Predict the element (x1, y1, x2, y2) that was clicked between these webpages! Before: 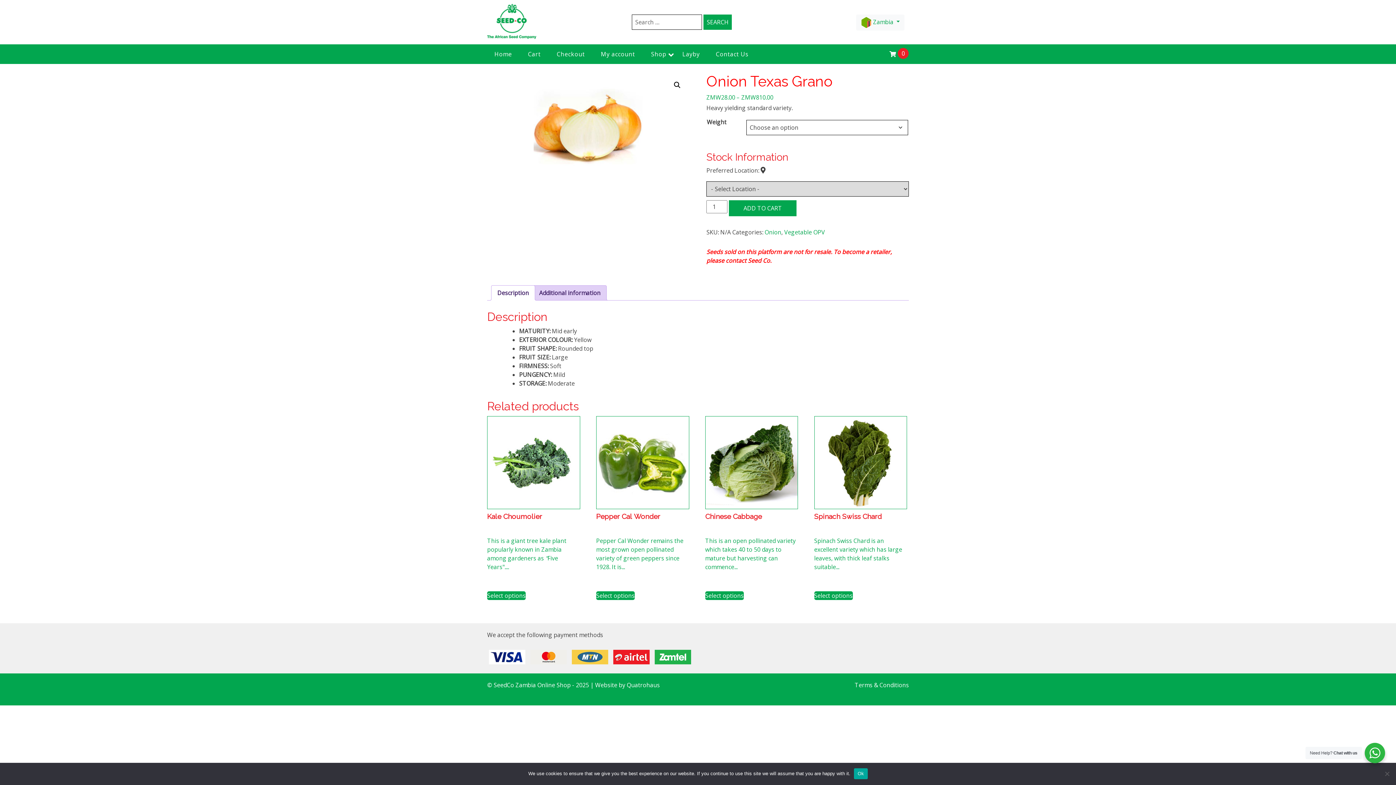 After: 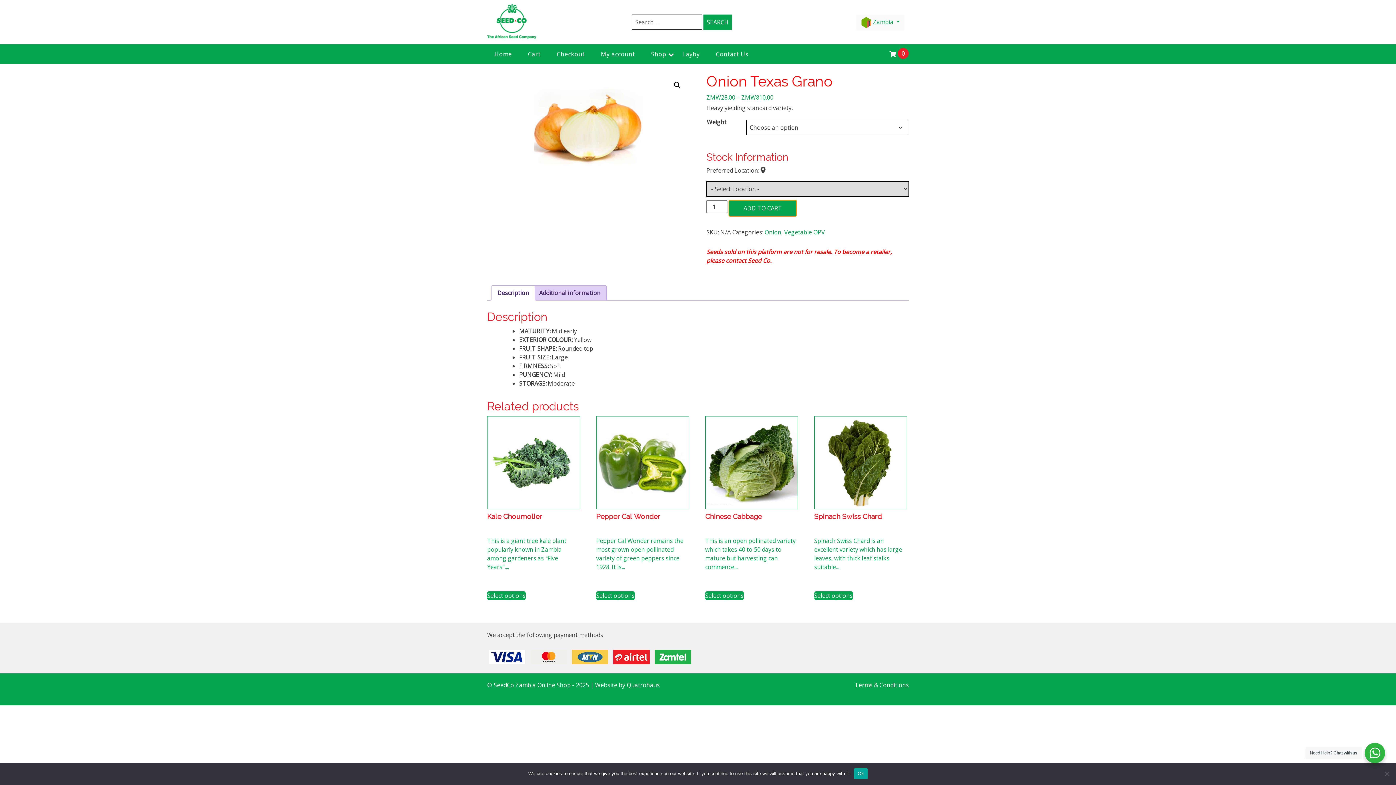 Action: bbox: (729, 200, 796, 216) label: ADD TO CART